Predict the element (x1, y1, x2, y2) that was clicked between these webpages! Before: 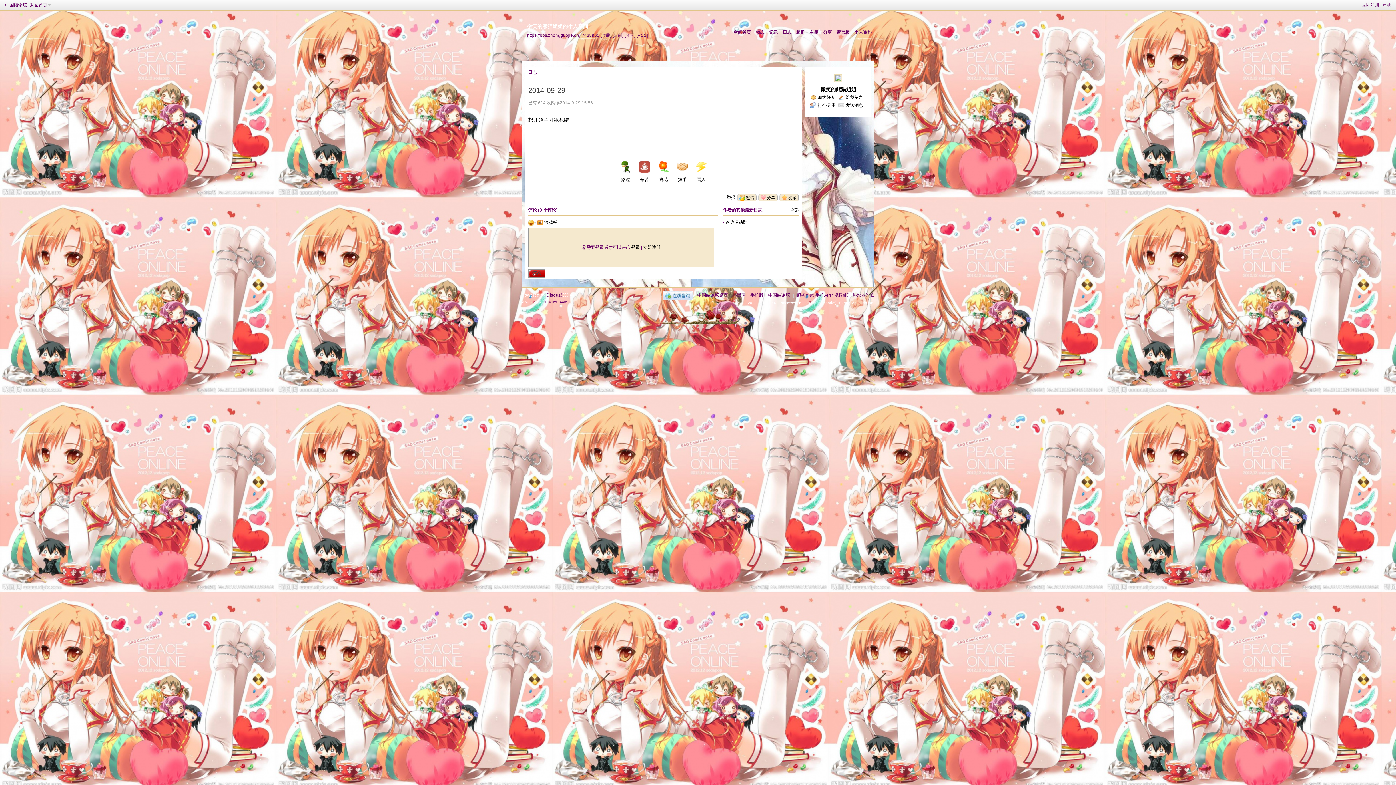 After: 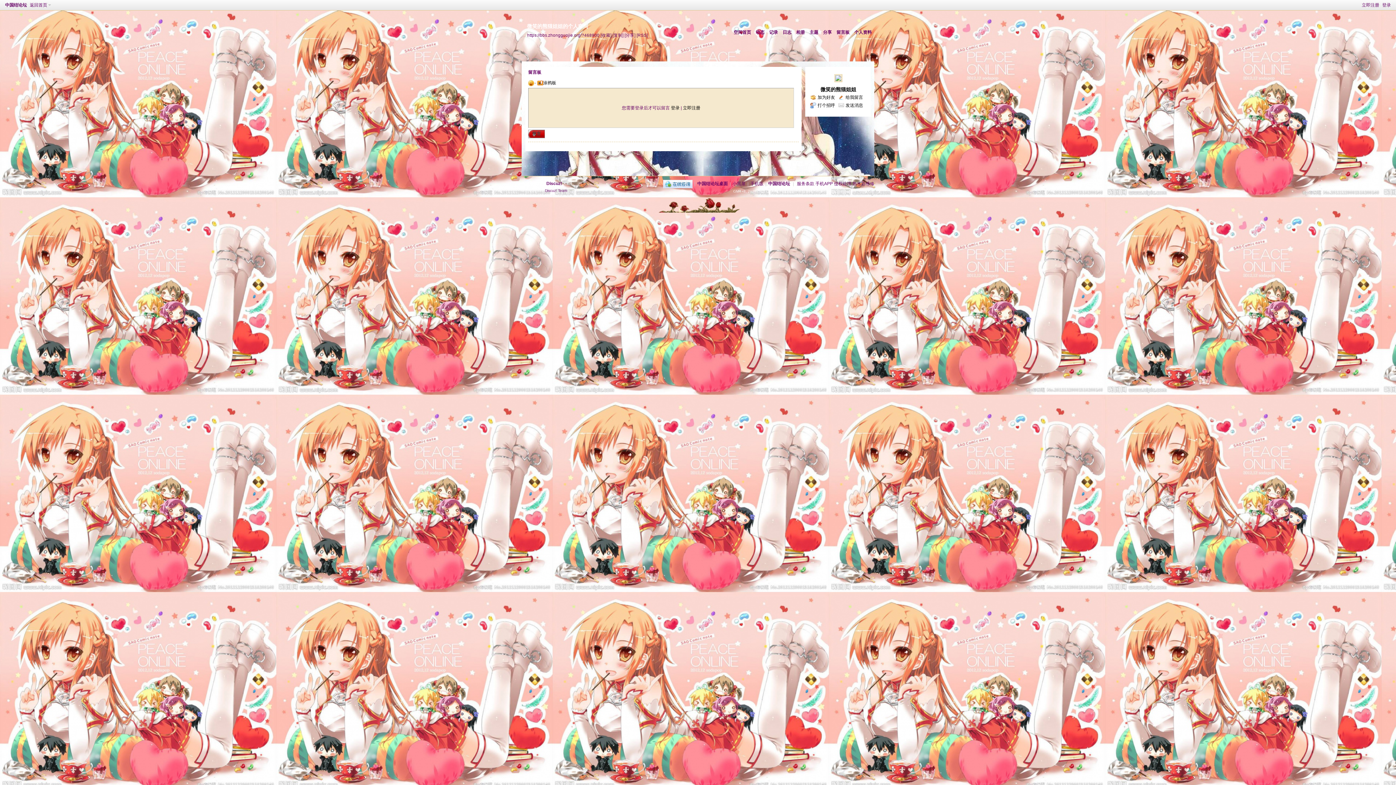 Action: label: 留言板 bbox: (835, 26, 851, 38)